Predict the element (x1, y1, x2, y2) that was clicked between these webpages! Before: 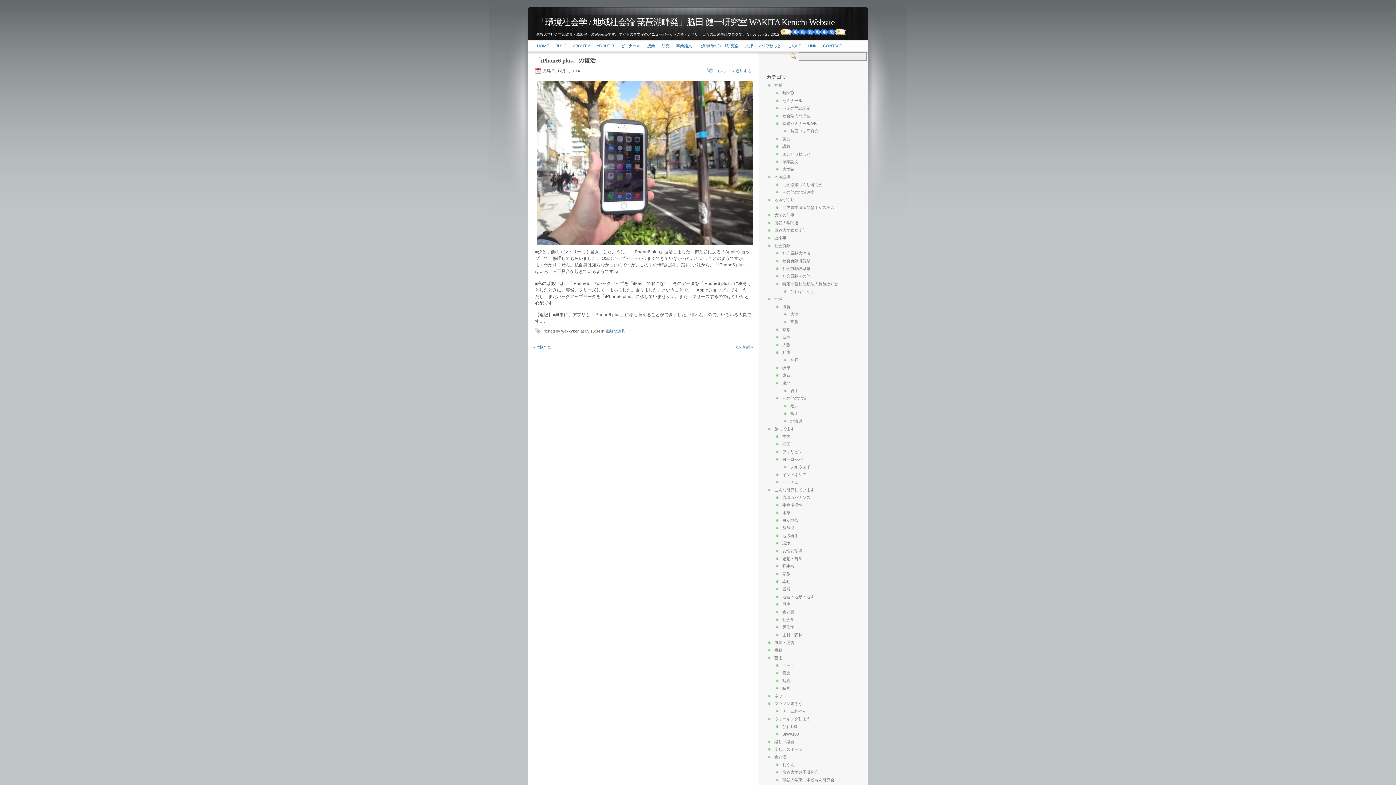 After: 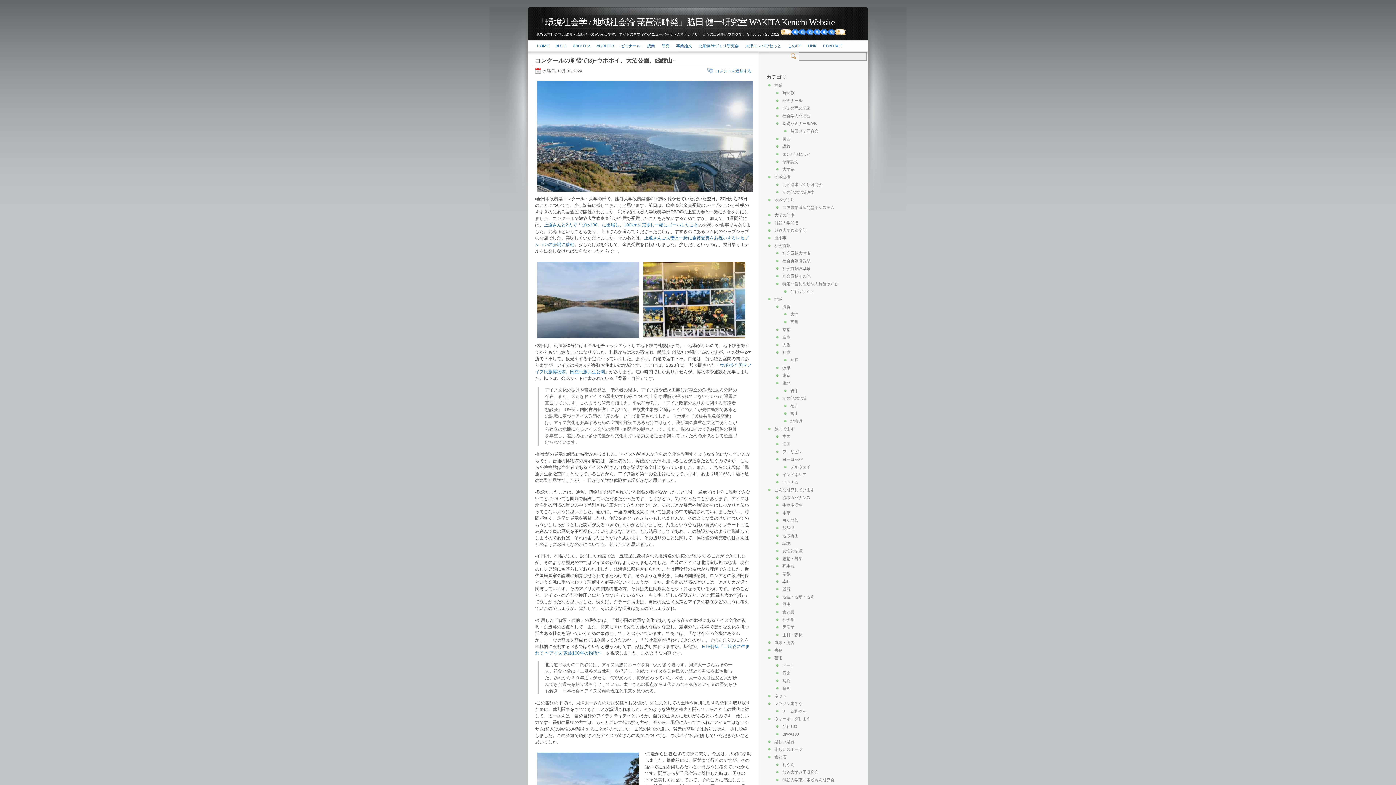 Action: bbox: (790, 419, 802, 423) label: 北海道